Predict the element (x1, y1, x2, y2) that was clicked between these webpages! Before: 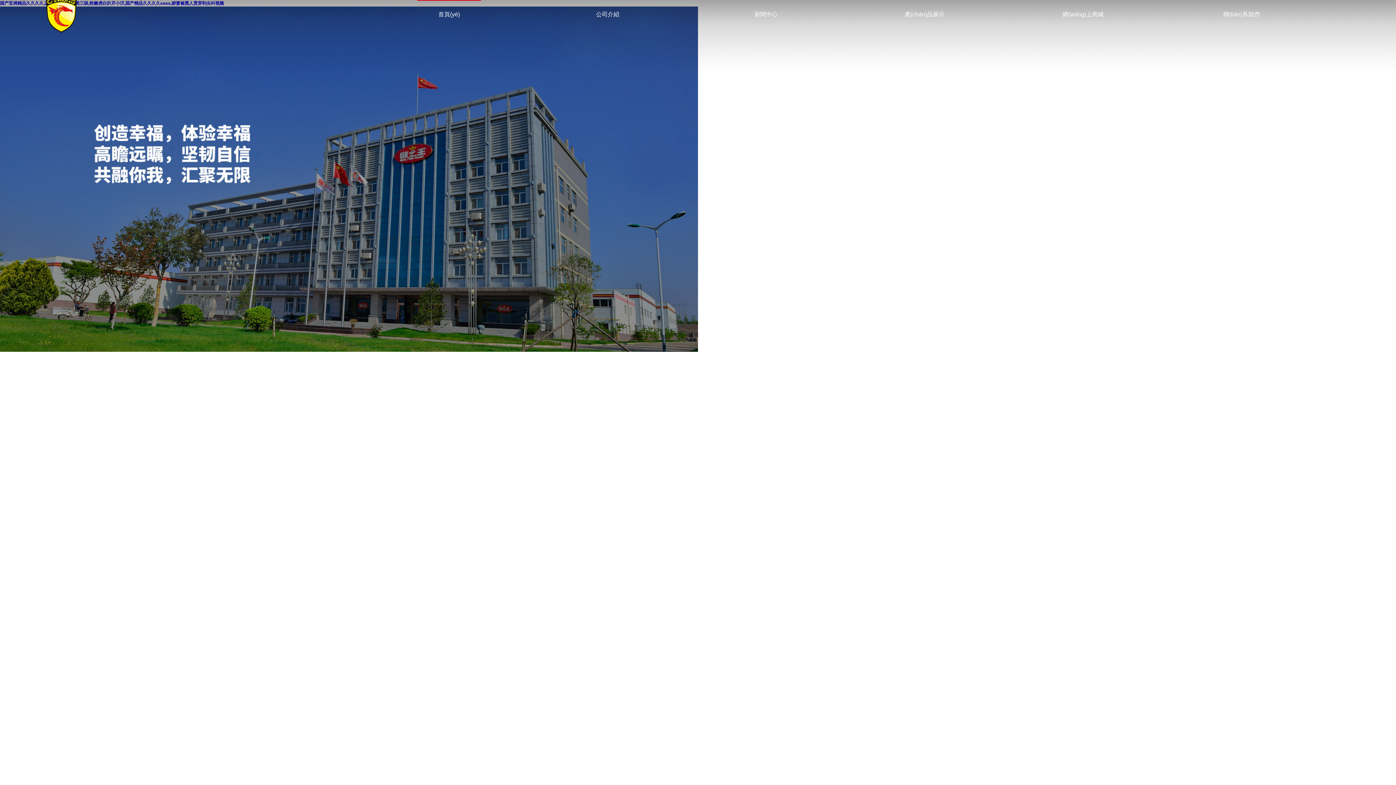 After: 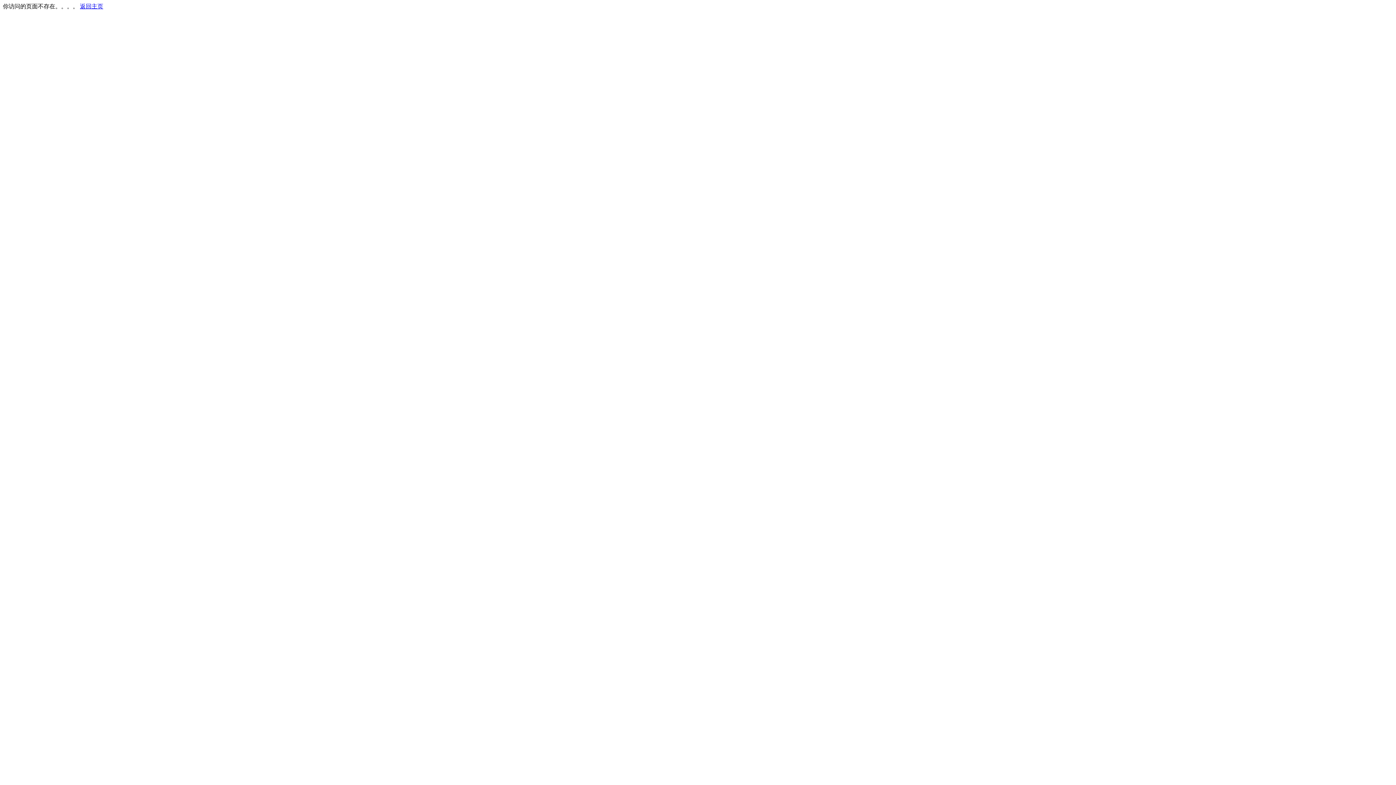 Action: label: 新聞中心 bbox: (687, 0, 845, 29)